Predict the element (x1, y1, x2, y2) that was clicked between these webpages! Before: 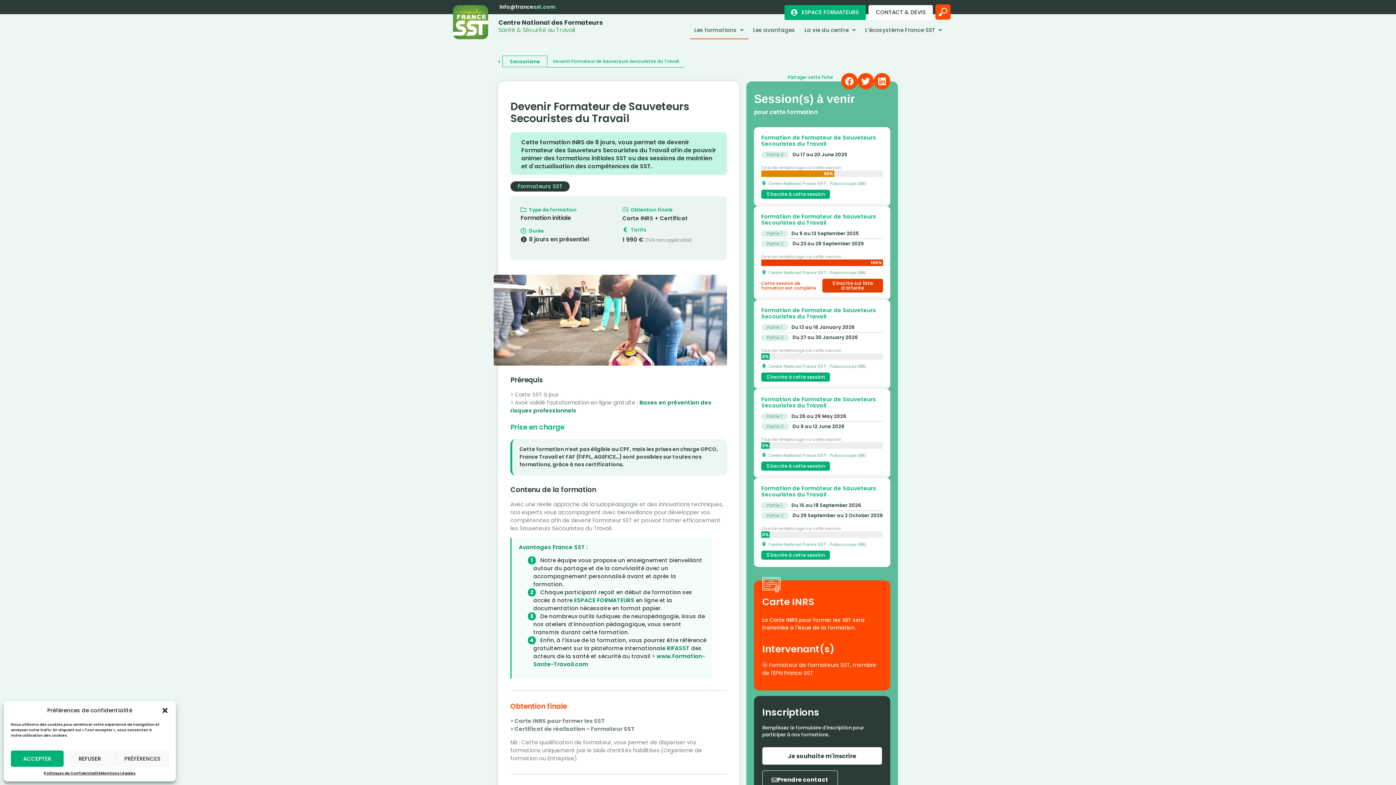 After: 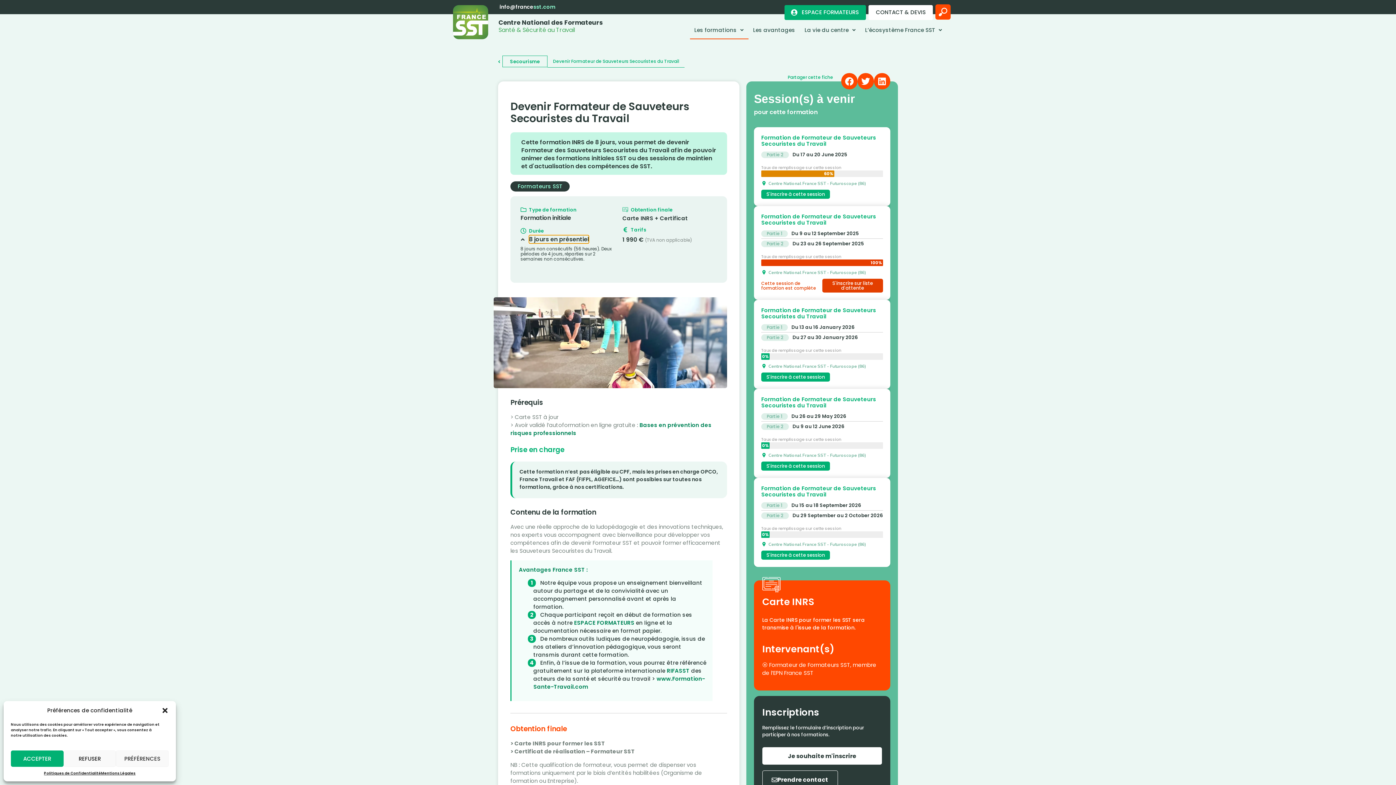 Action: bbox: (520, 236, 615, 242) label: 8 jours en présentiel